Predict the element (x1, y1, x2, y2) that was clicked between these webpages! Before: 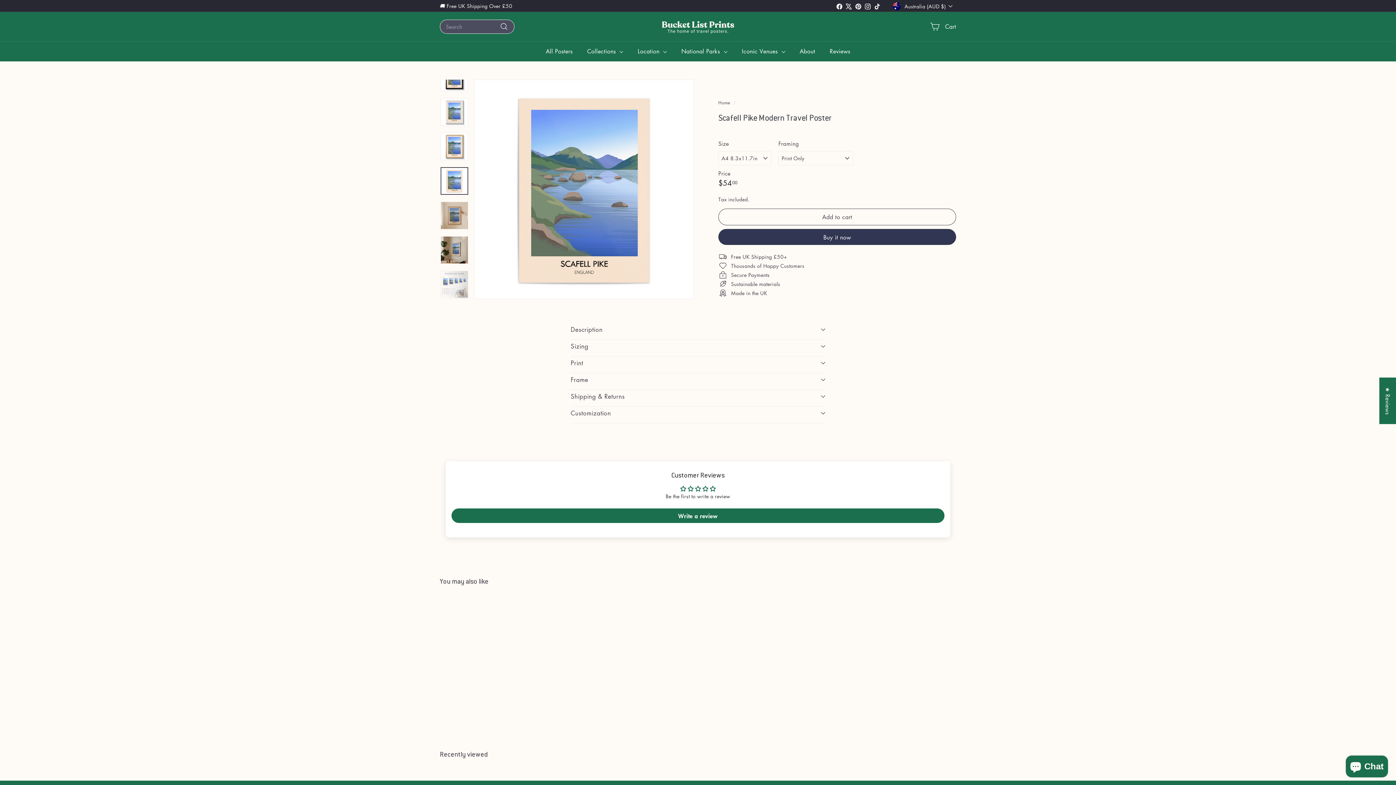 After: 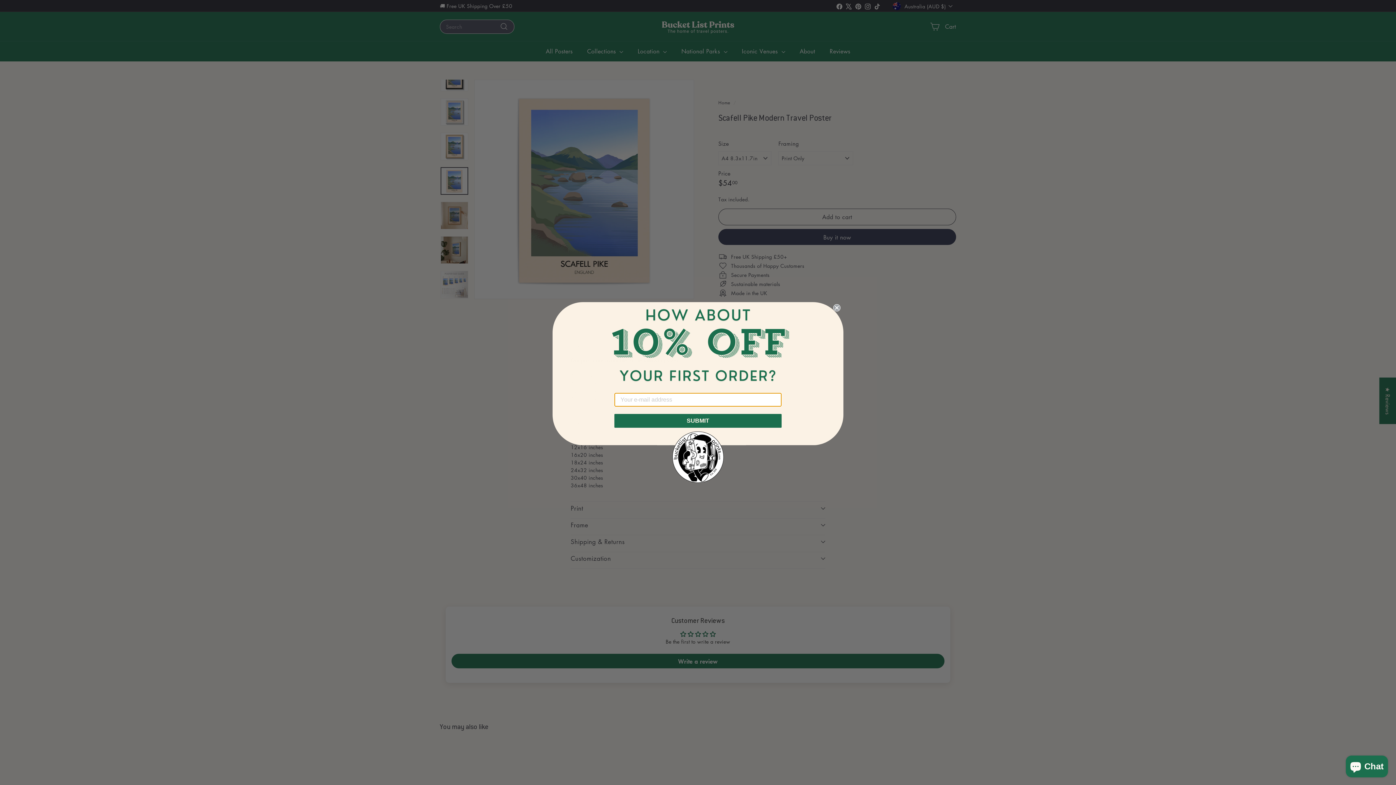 Action: label: Sizing bbox: (570, 336, 825, 356)